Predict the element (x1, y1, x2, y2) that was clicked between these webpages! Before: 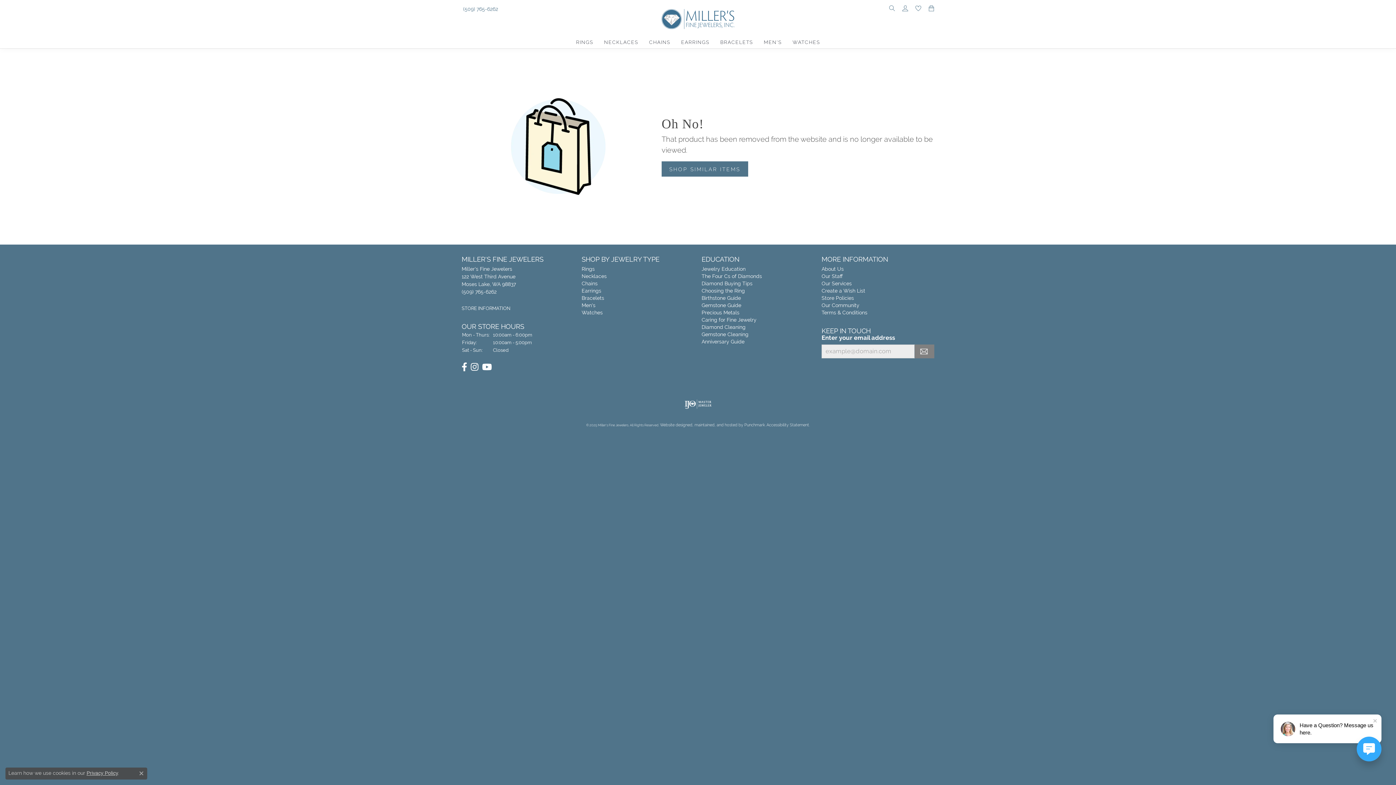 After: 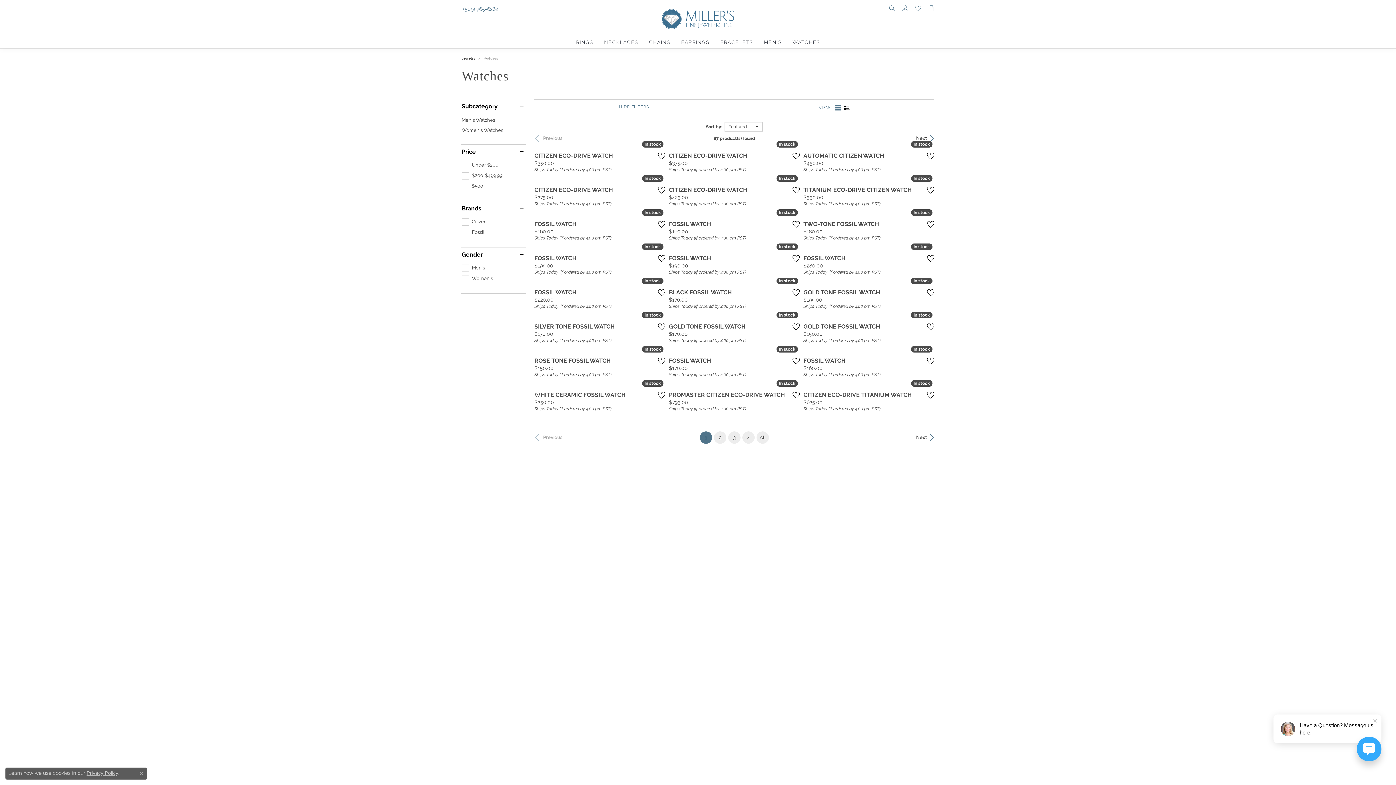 Action: label: Watches bbox: (581, 309, 602, 315)